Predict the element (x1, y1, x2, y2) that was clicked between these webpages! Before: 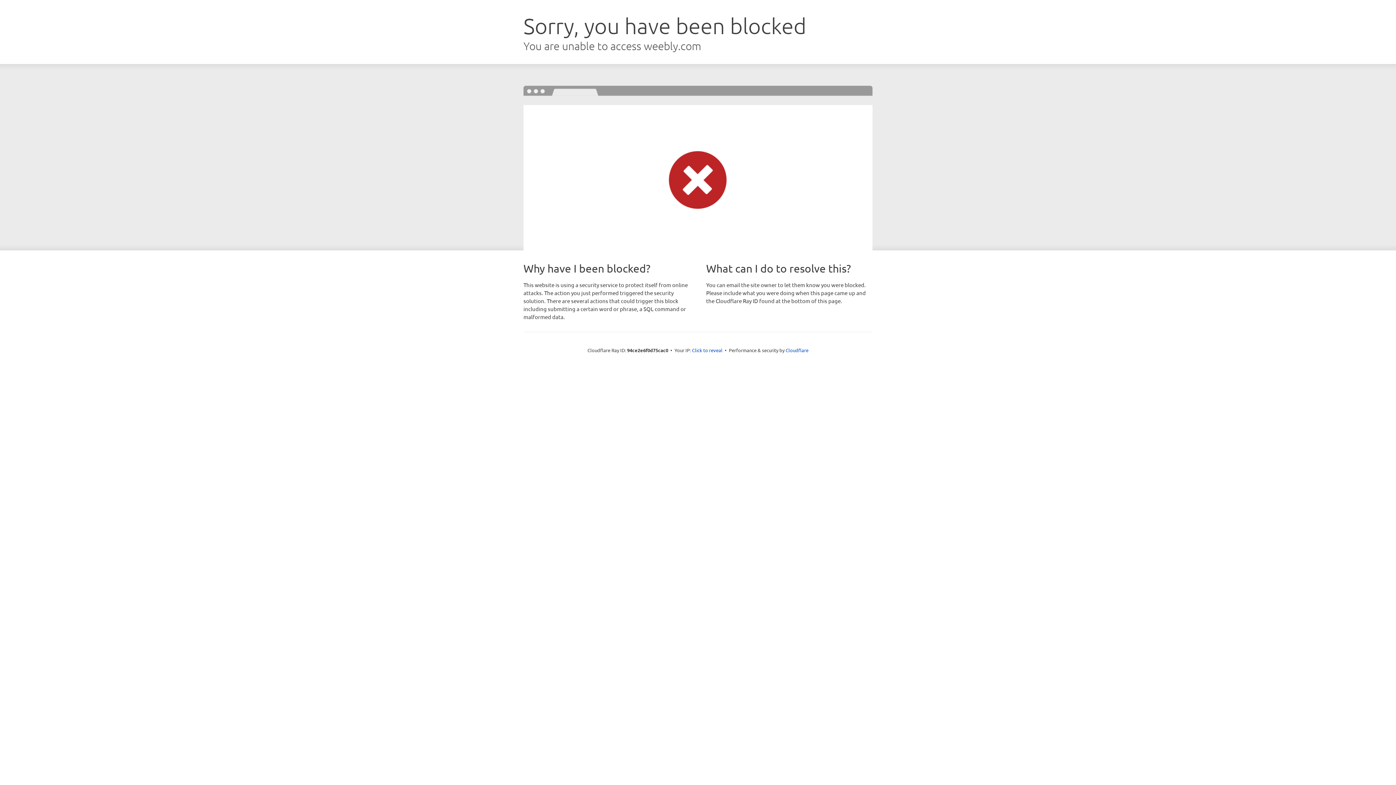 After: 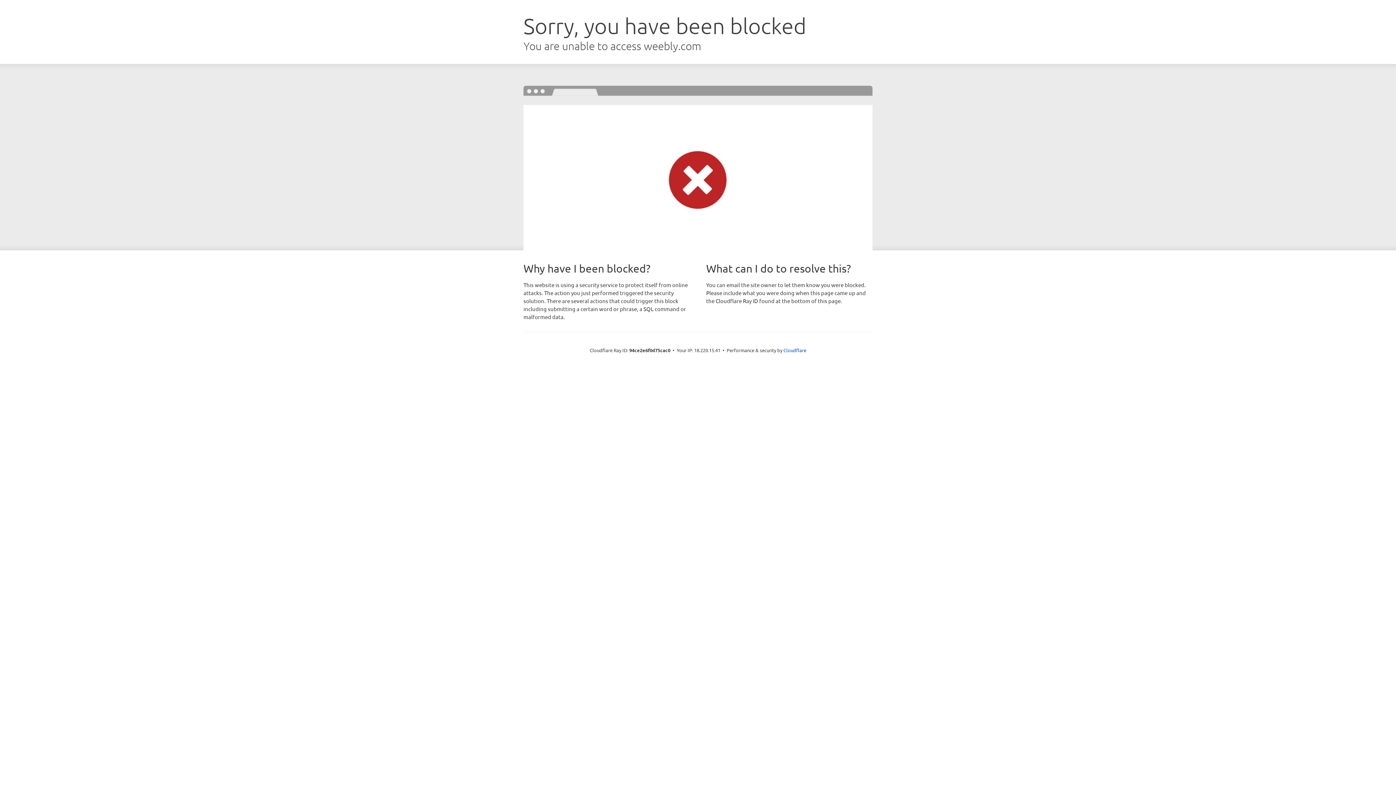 Action: bbox: (692, 346, 722, 353) label: Click to reveal